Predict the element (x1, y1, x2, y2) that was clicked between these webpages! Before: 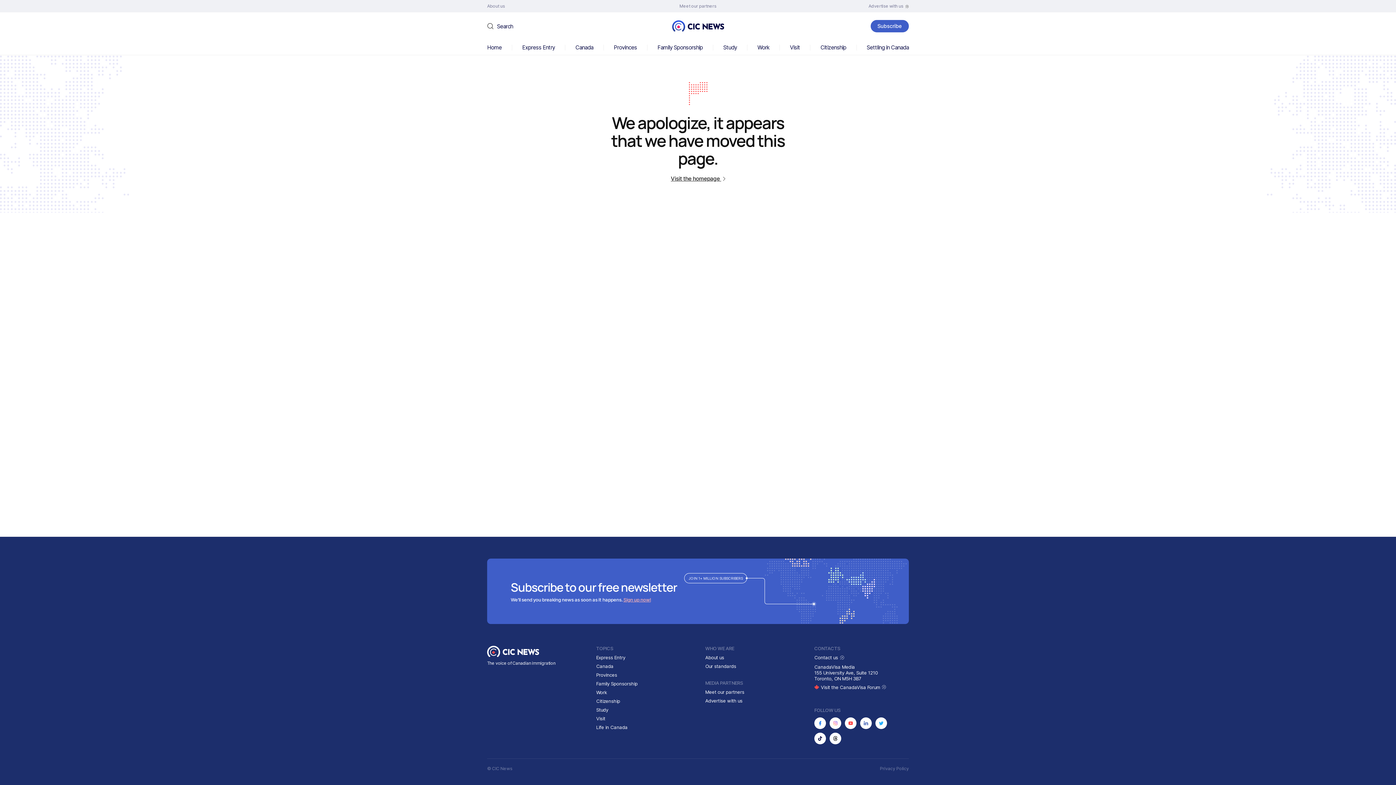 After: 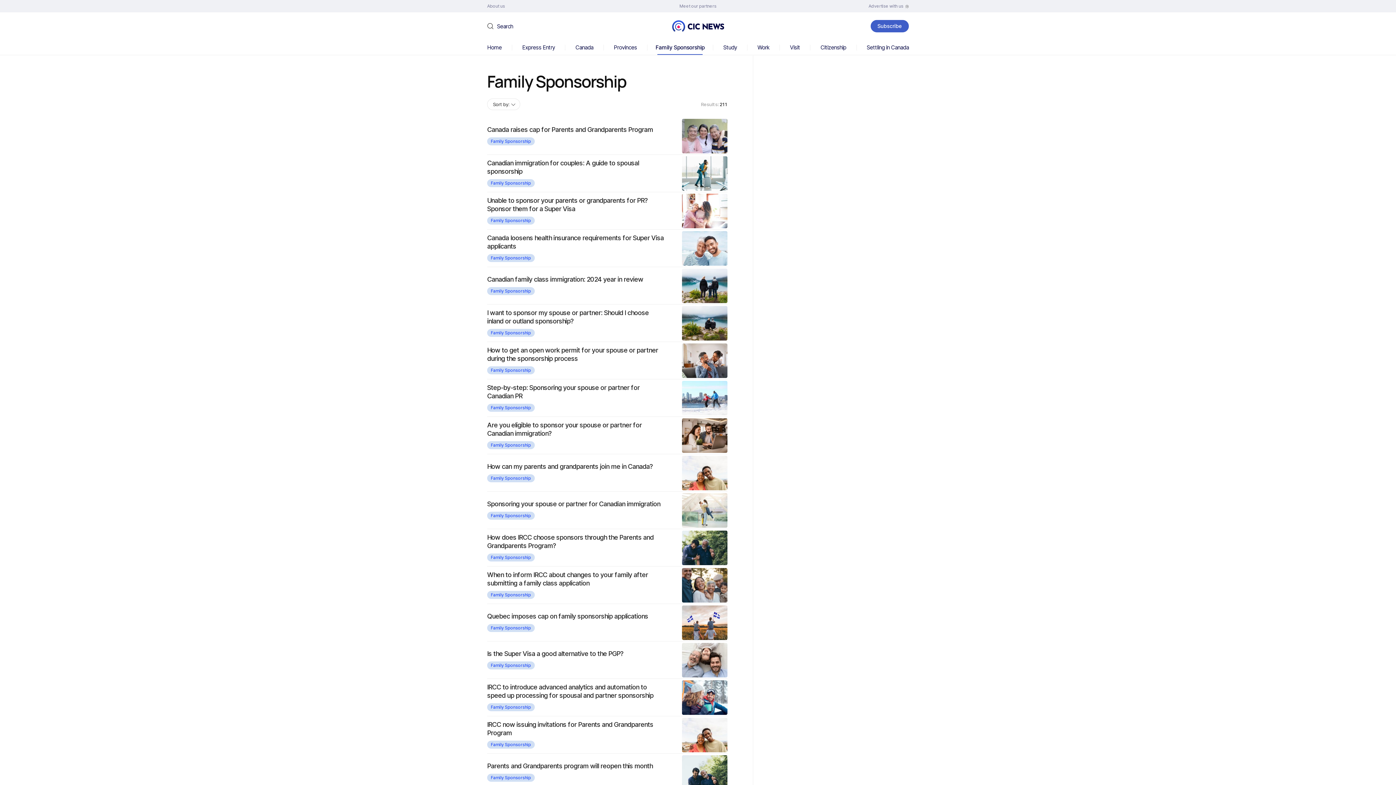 Action: label: Family Sponsorship bbox: (596, 681, 637, 686)